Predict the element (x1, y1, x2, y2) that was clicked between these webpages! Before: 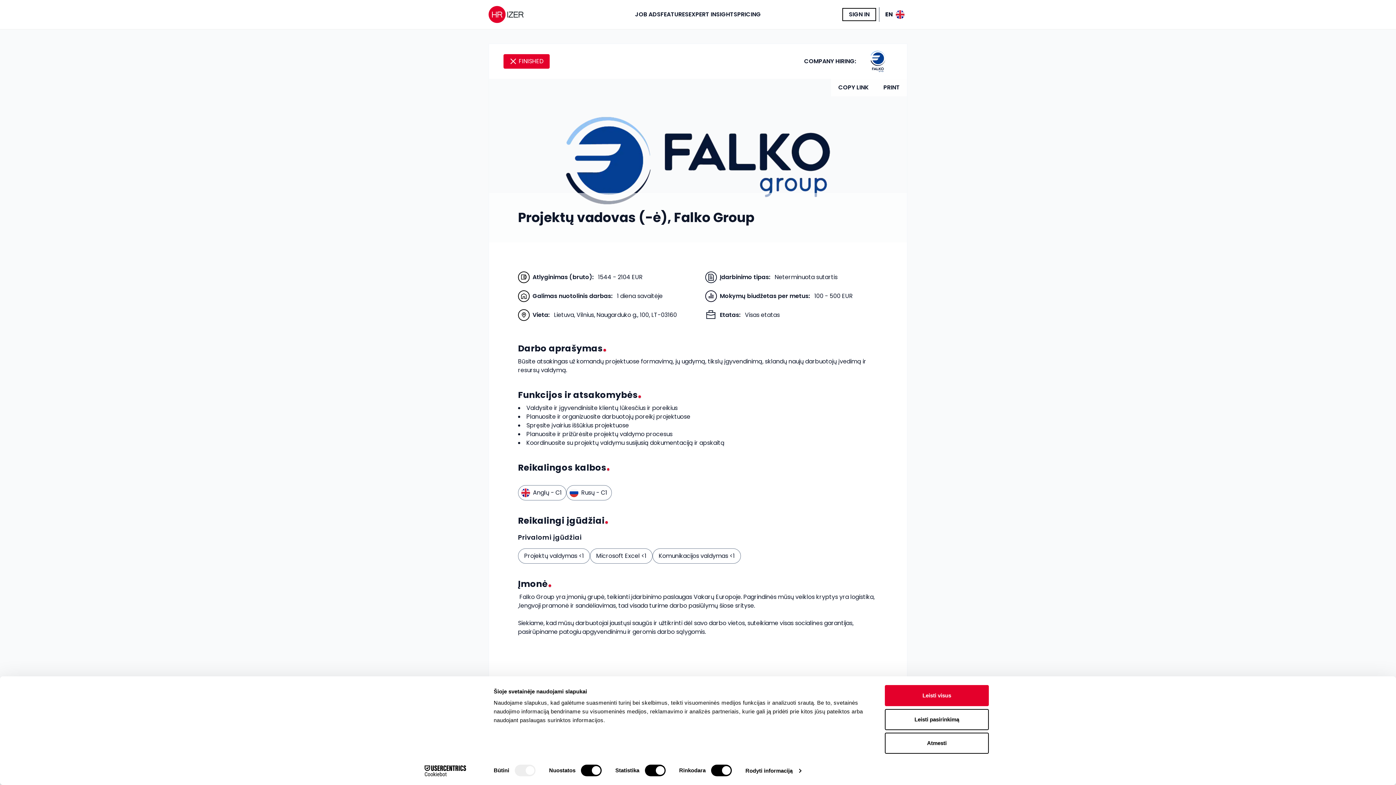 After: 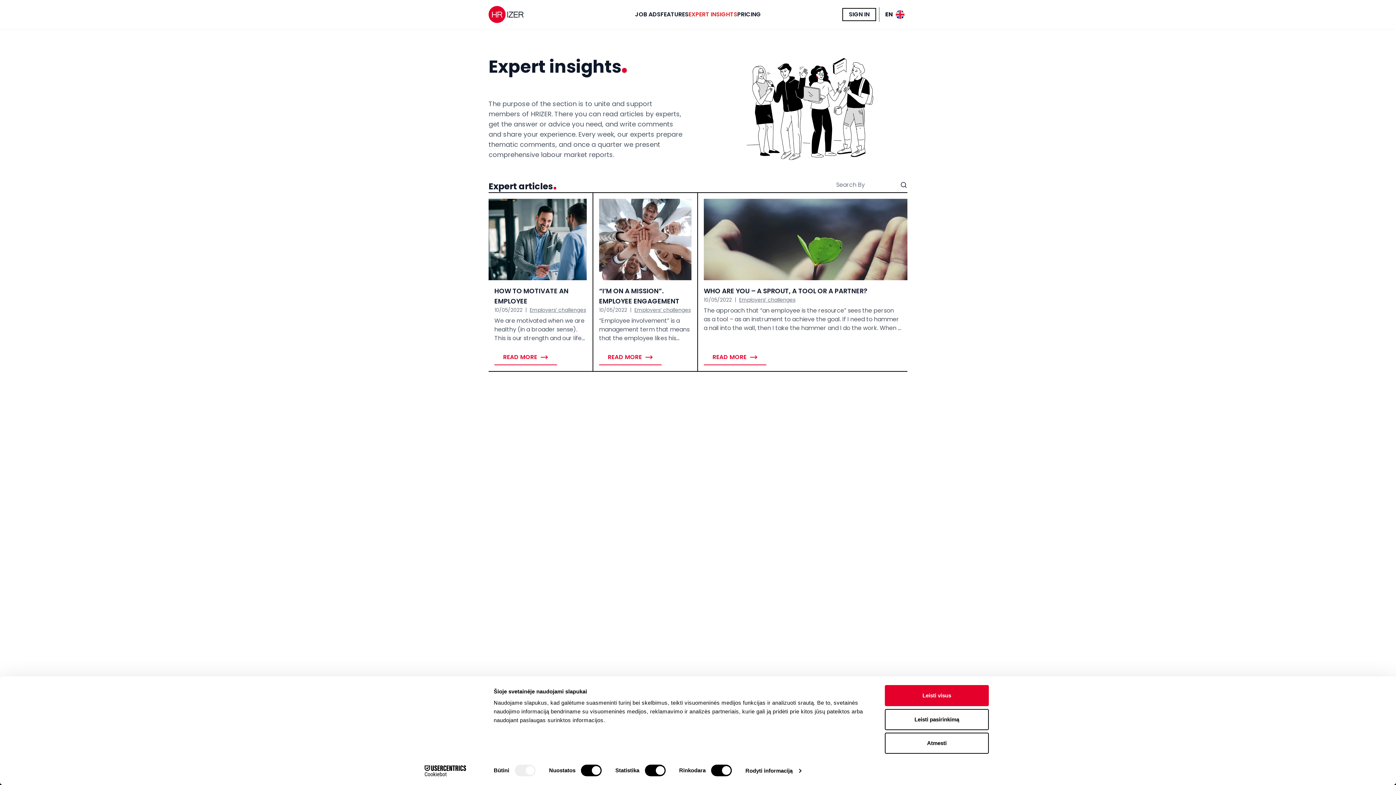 Action: label: EXPERT INSIGHTS bbox: (688, 11, 737, 17)